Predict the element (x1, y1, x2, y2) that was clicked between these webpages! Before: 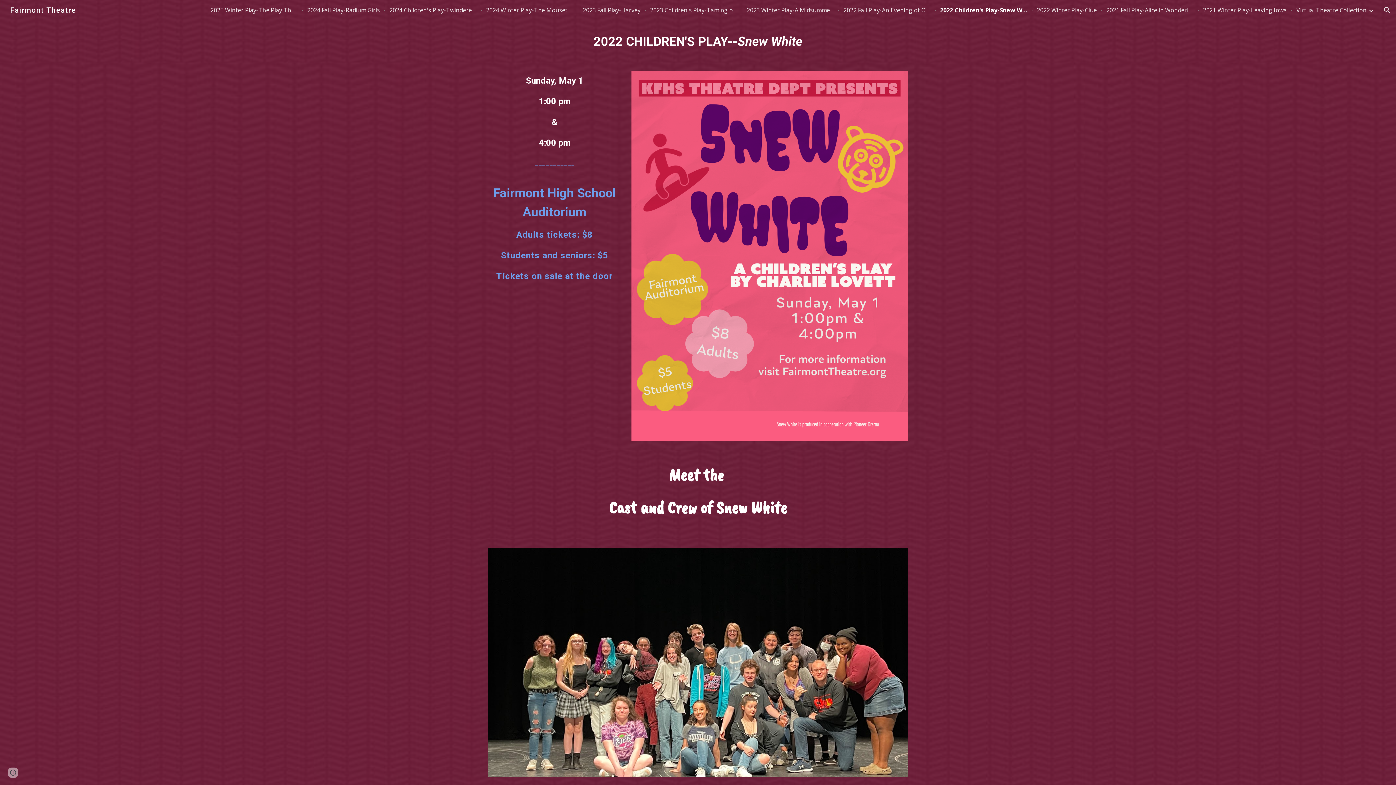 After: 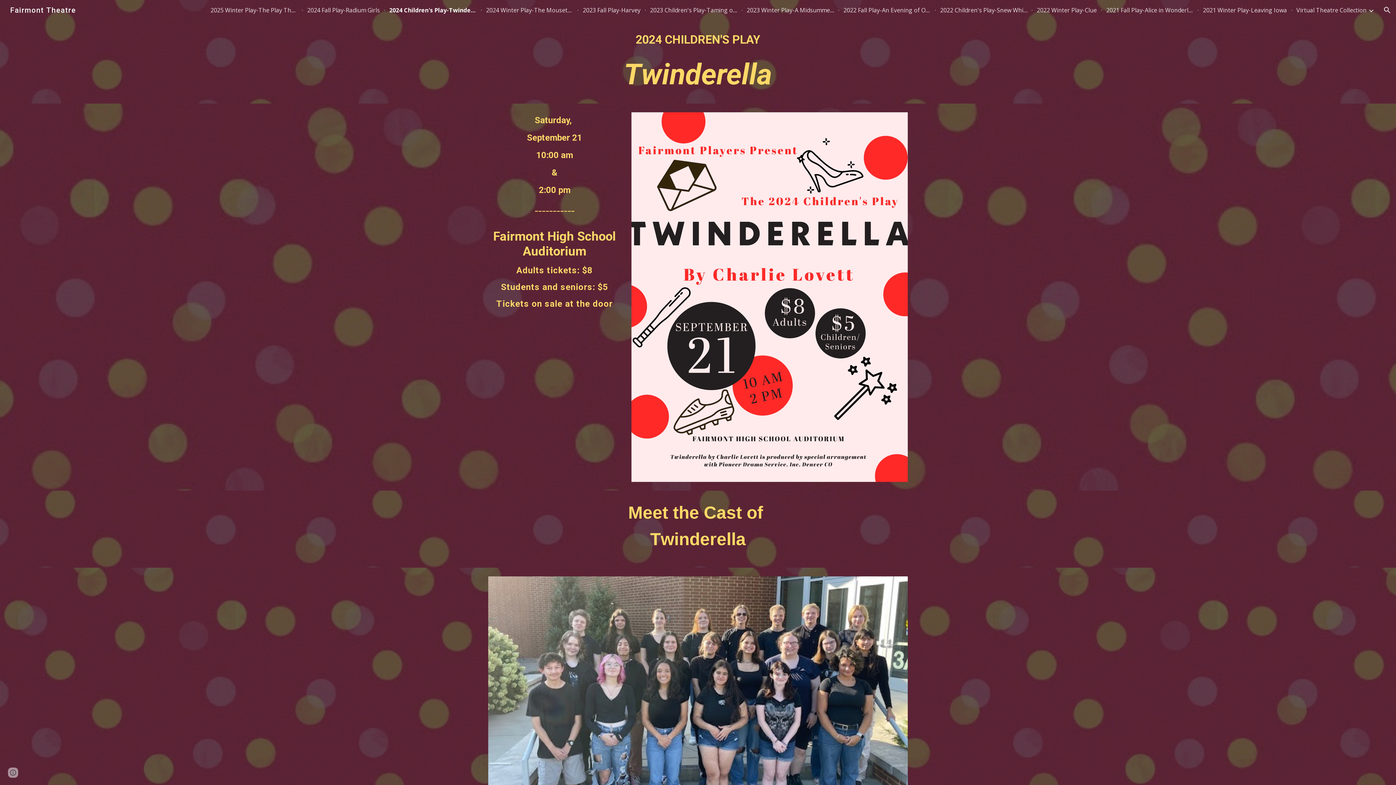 Action: bbox: (389, 6, 476, 14) label: 2024 Children's Play-Twinderella